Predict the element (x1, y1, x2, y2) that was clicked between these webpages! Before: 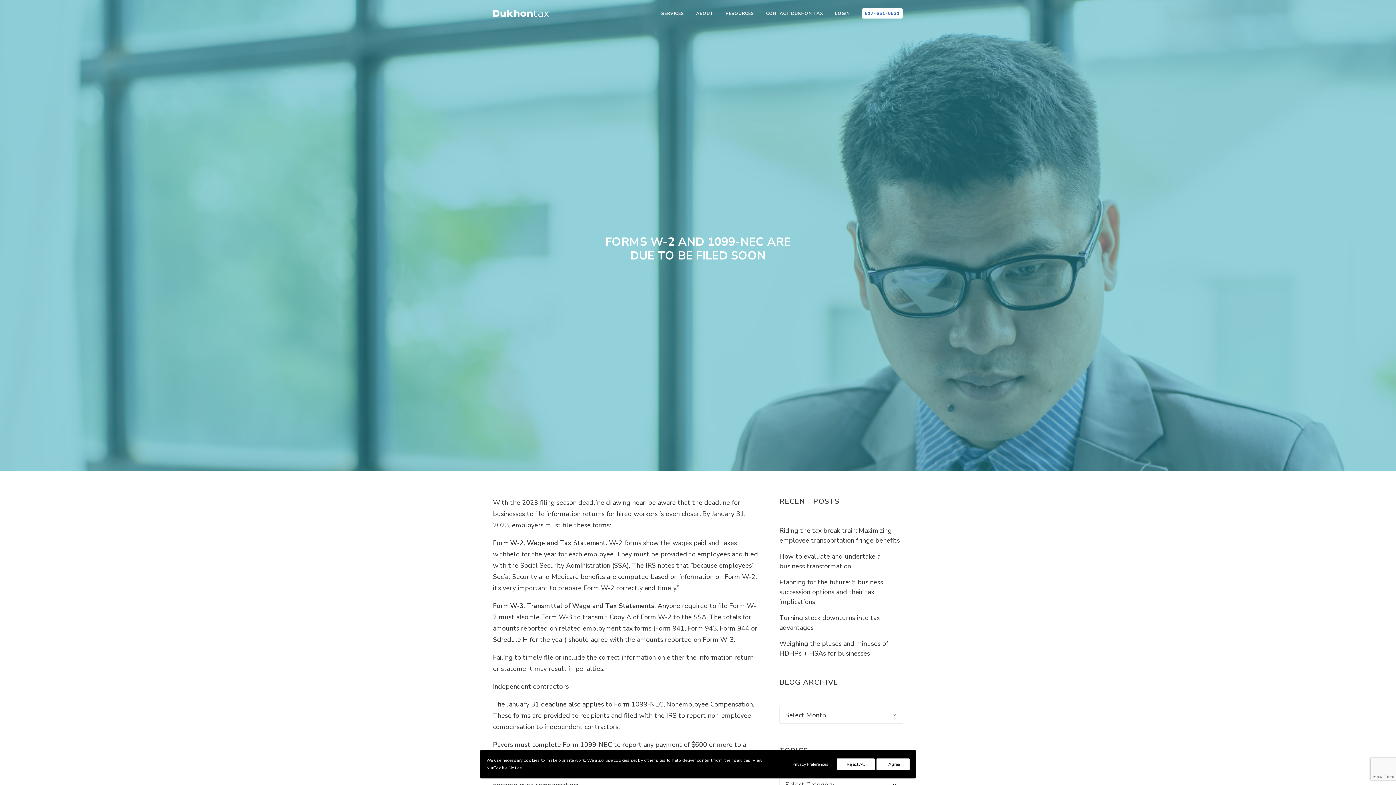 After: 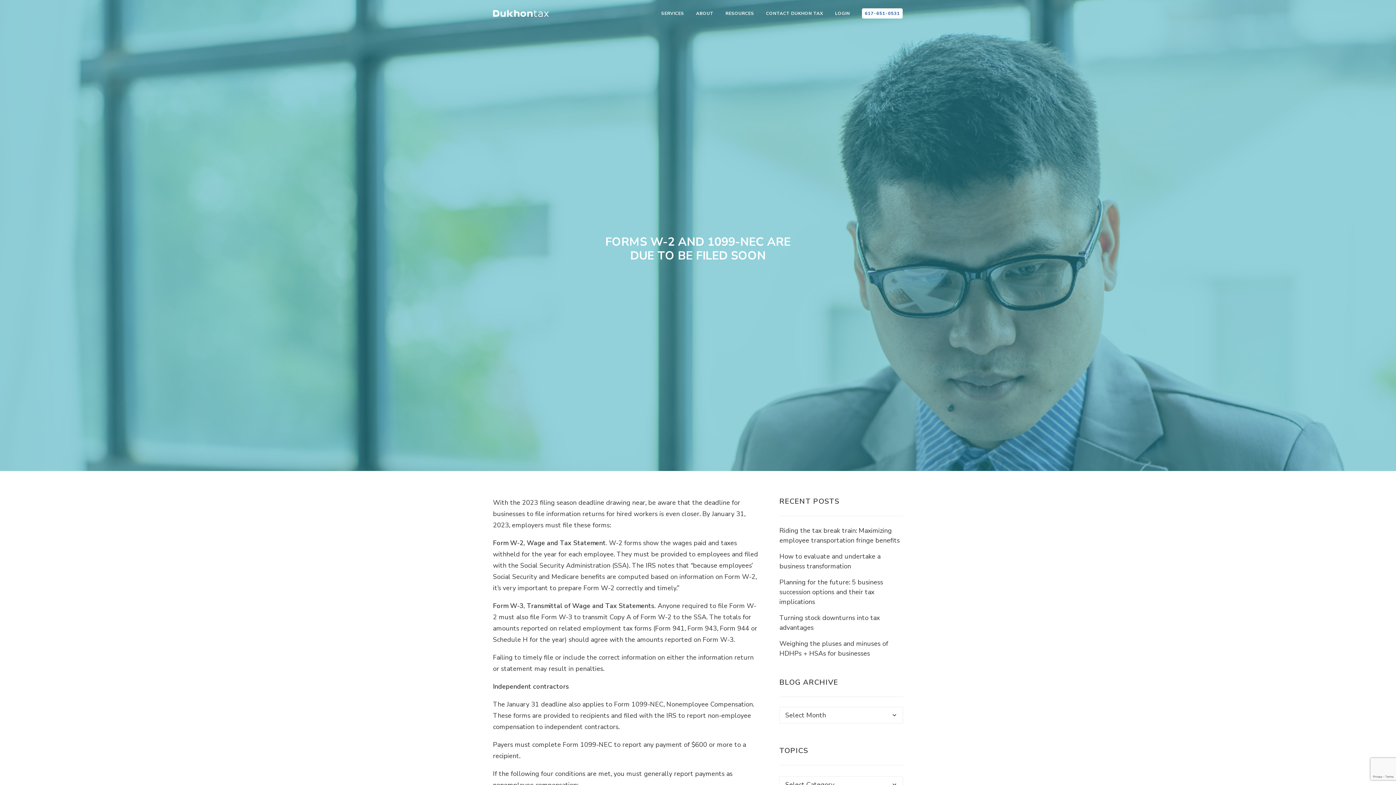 Action: bbox: (837, 758, 874, 770) label: Reject All